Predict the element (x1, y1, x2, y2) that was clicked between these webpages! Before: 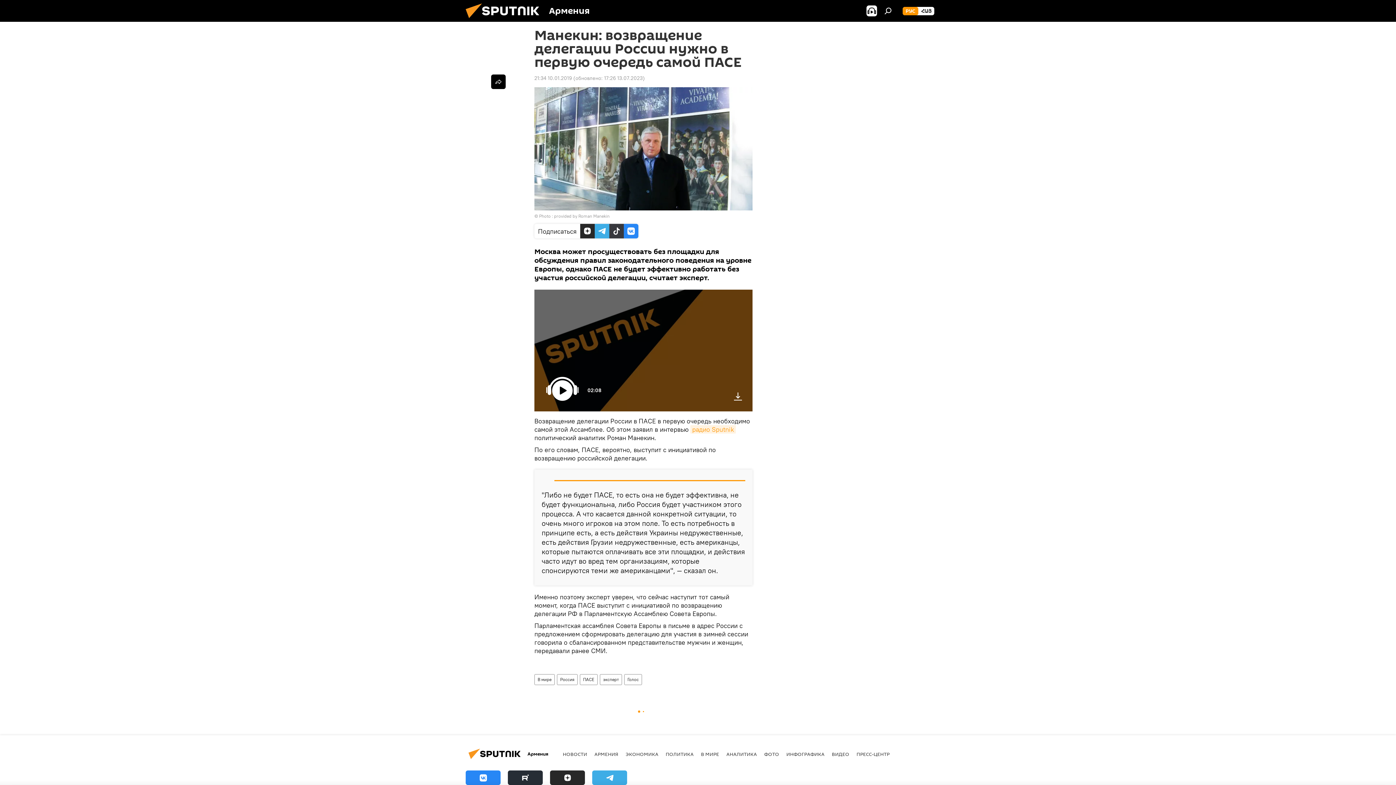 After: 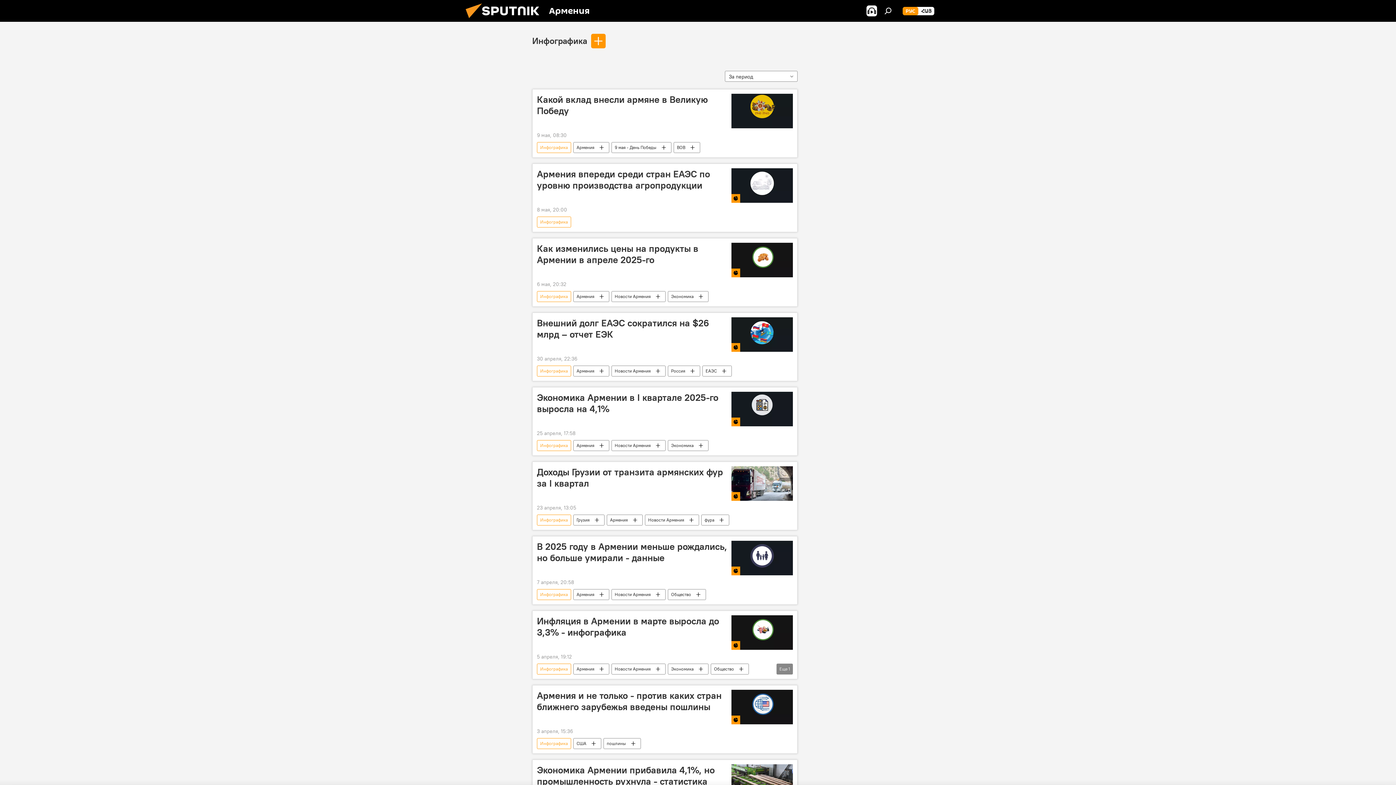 Action: label: ИНФОГРАФИКА bbox: (786, 751, 824, 757)